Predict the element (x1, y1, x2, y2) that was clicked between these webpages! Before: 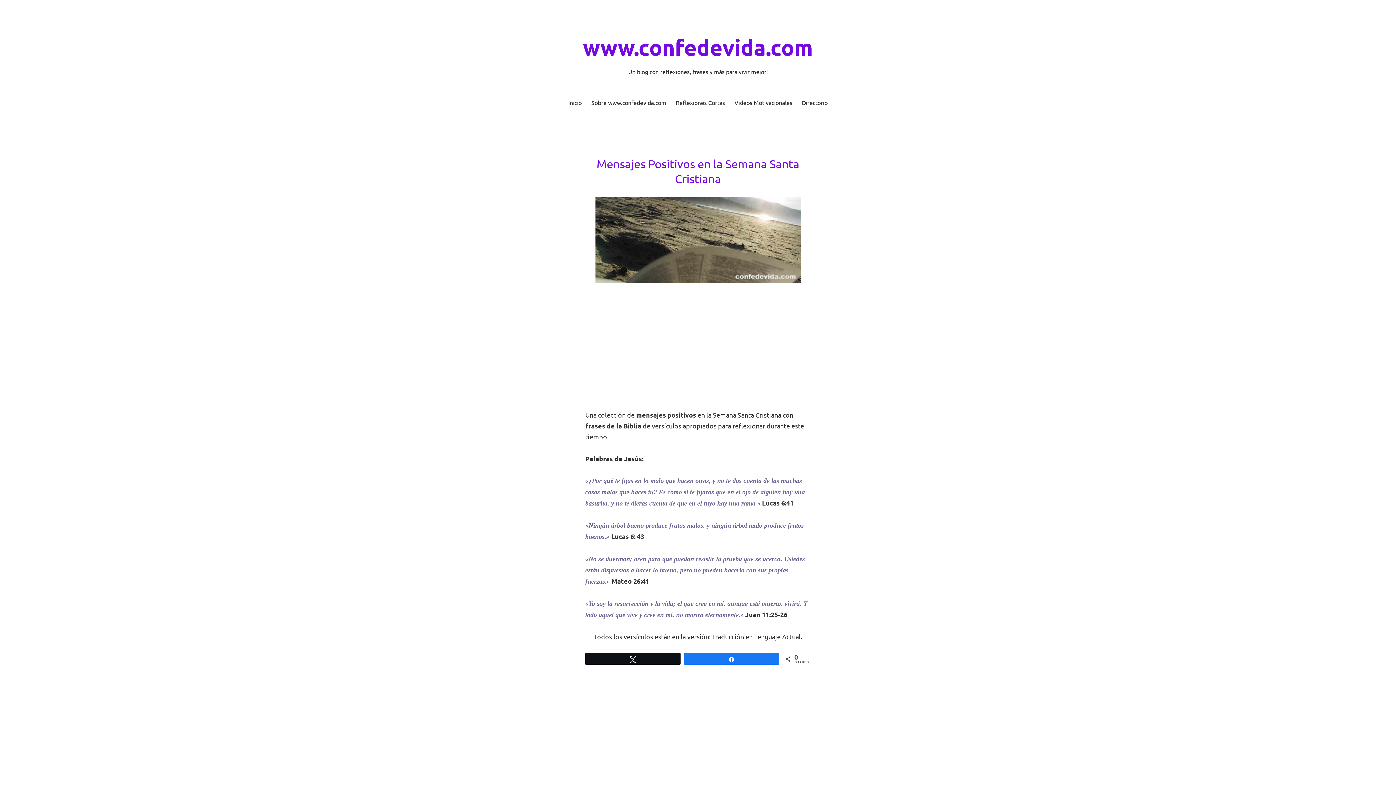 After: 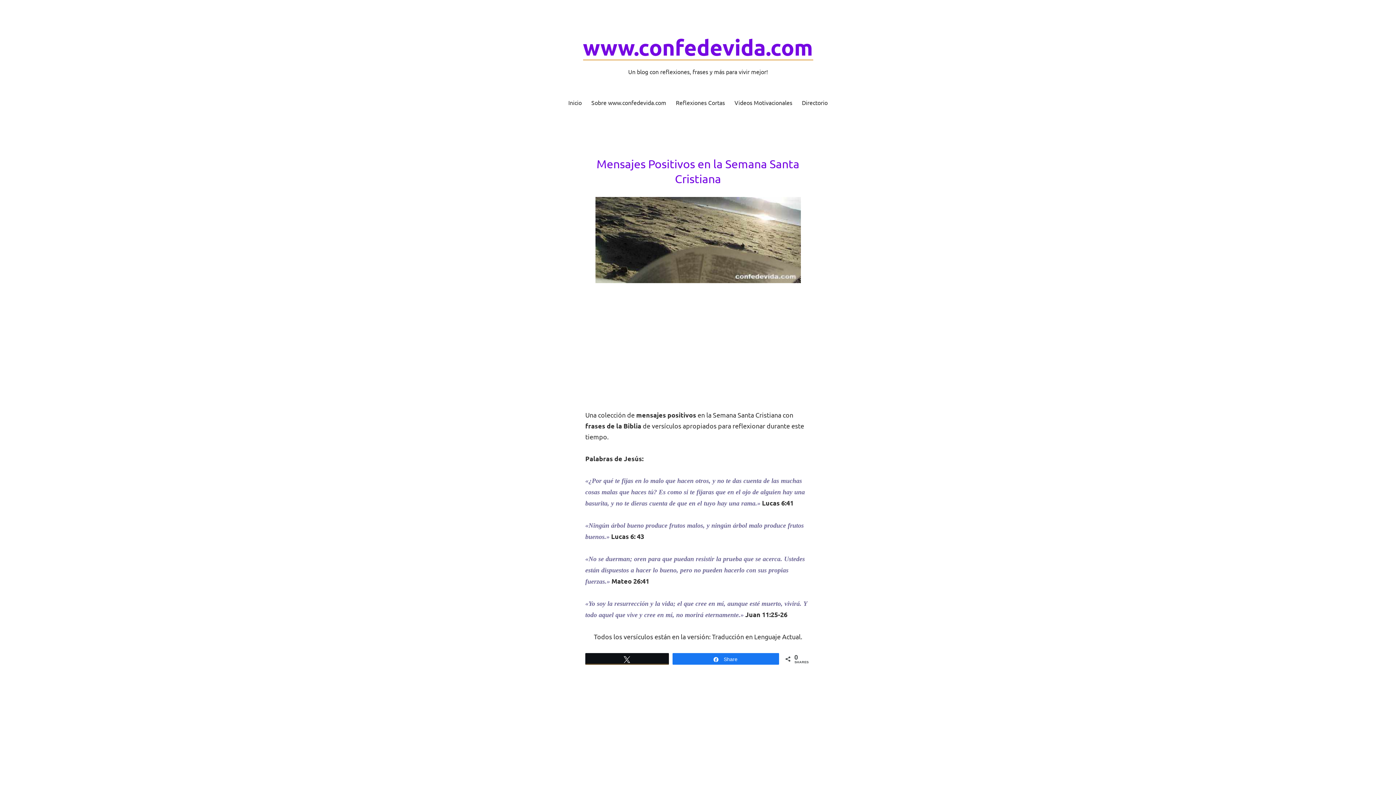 Action: label: Share bbox: (684, 653, 778, 664)